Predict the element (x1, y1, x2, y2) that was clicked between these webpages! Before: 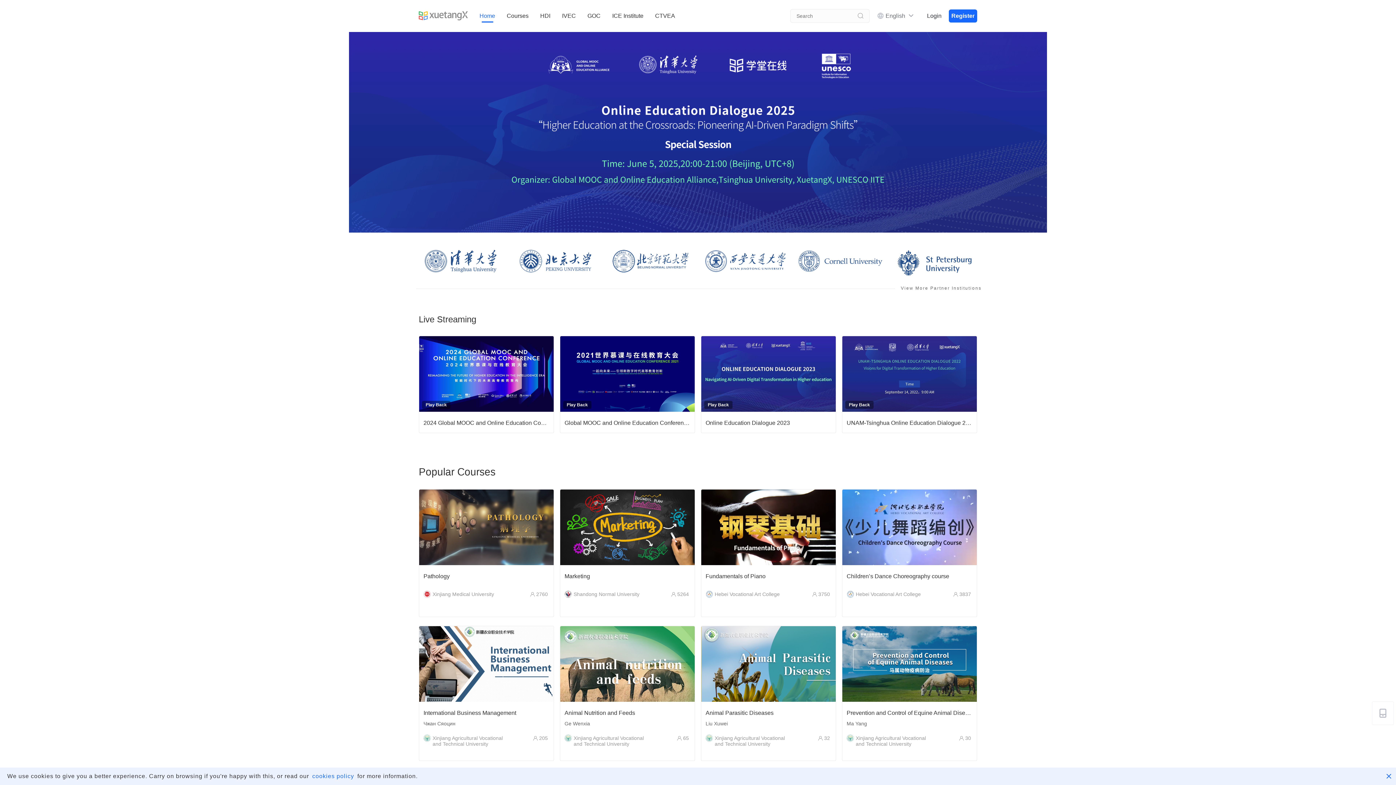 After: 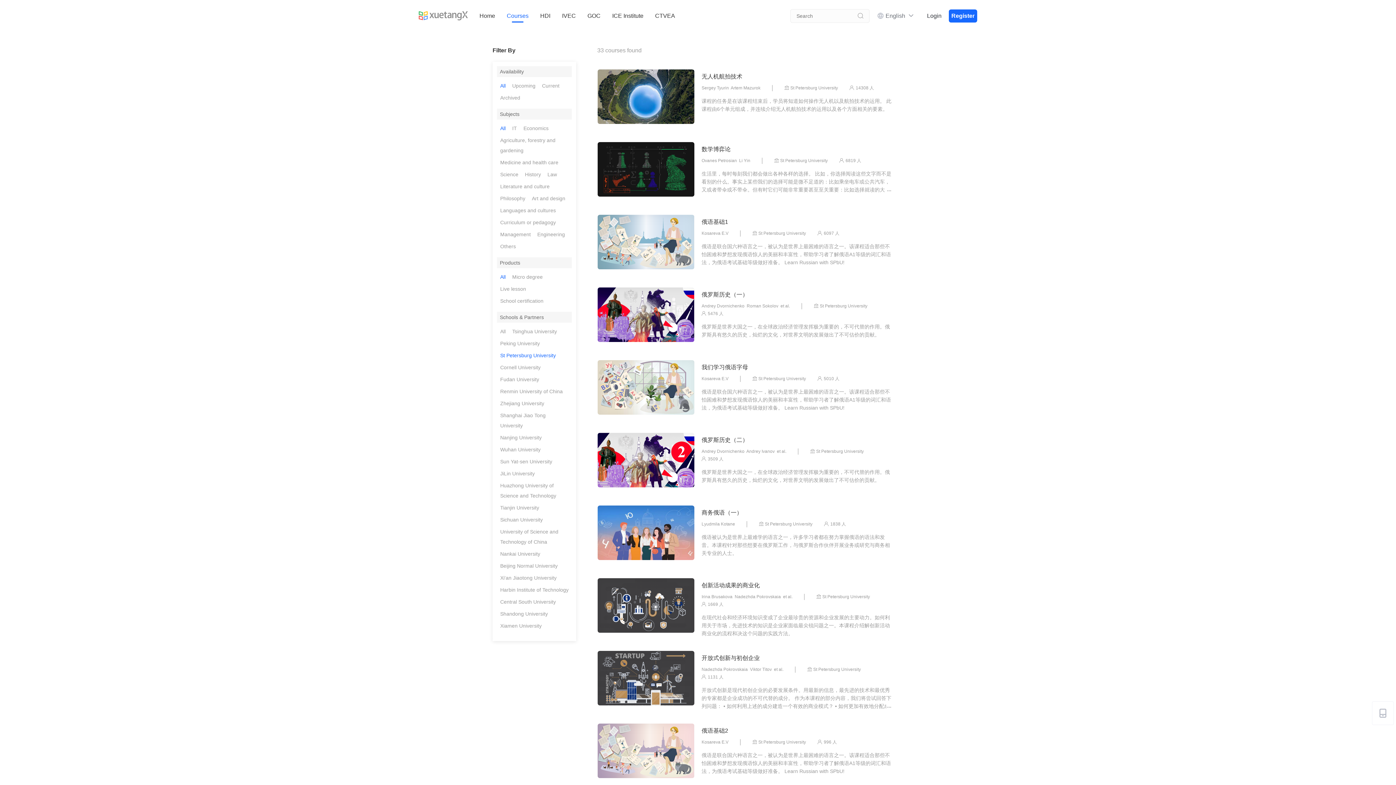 Action: bbox: (894, 260, 977, 265)